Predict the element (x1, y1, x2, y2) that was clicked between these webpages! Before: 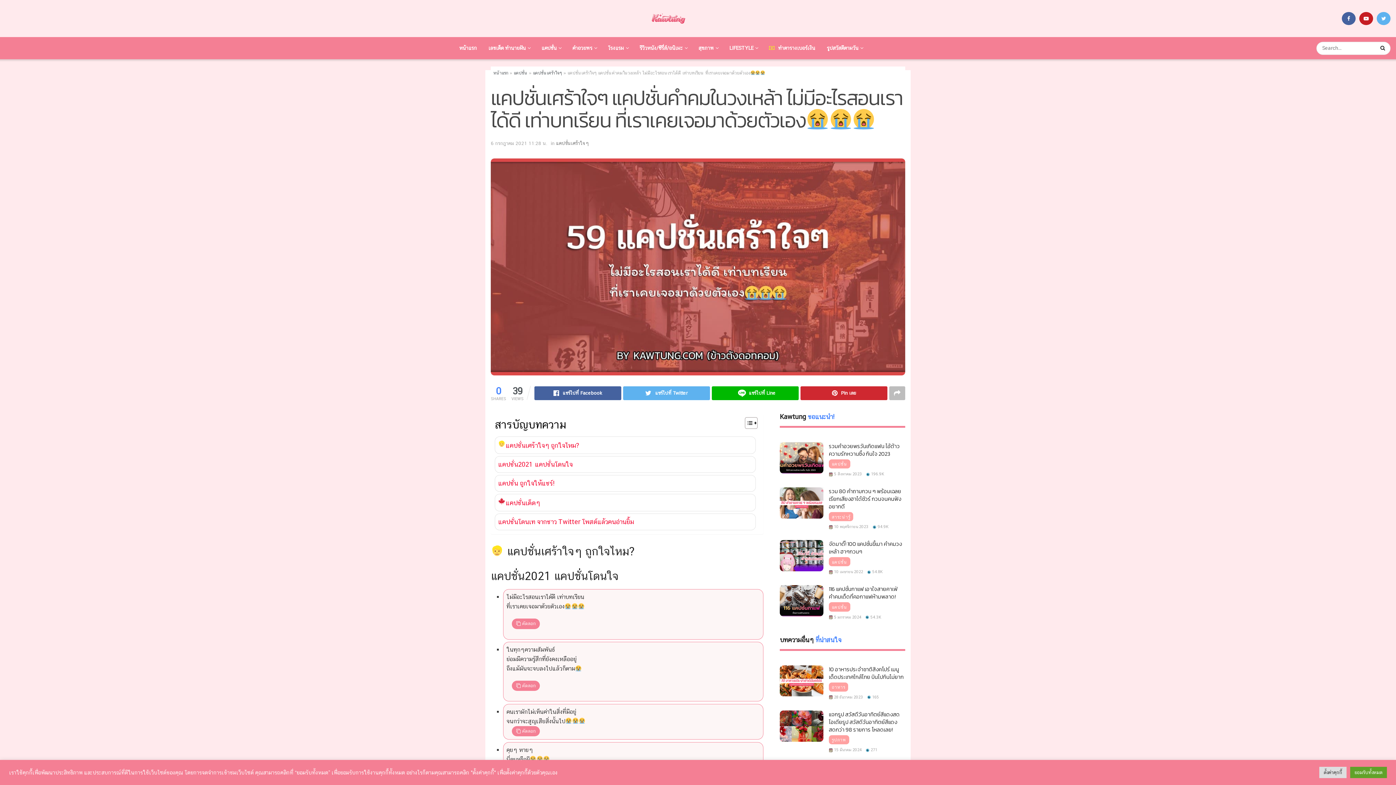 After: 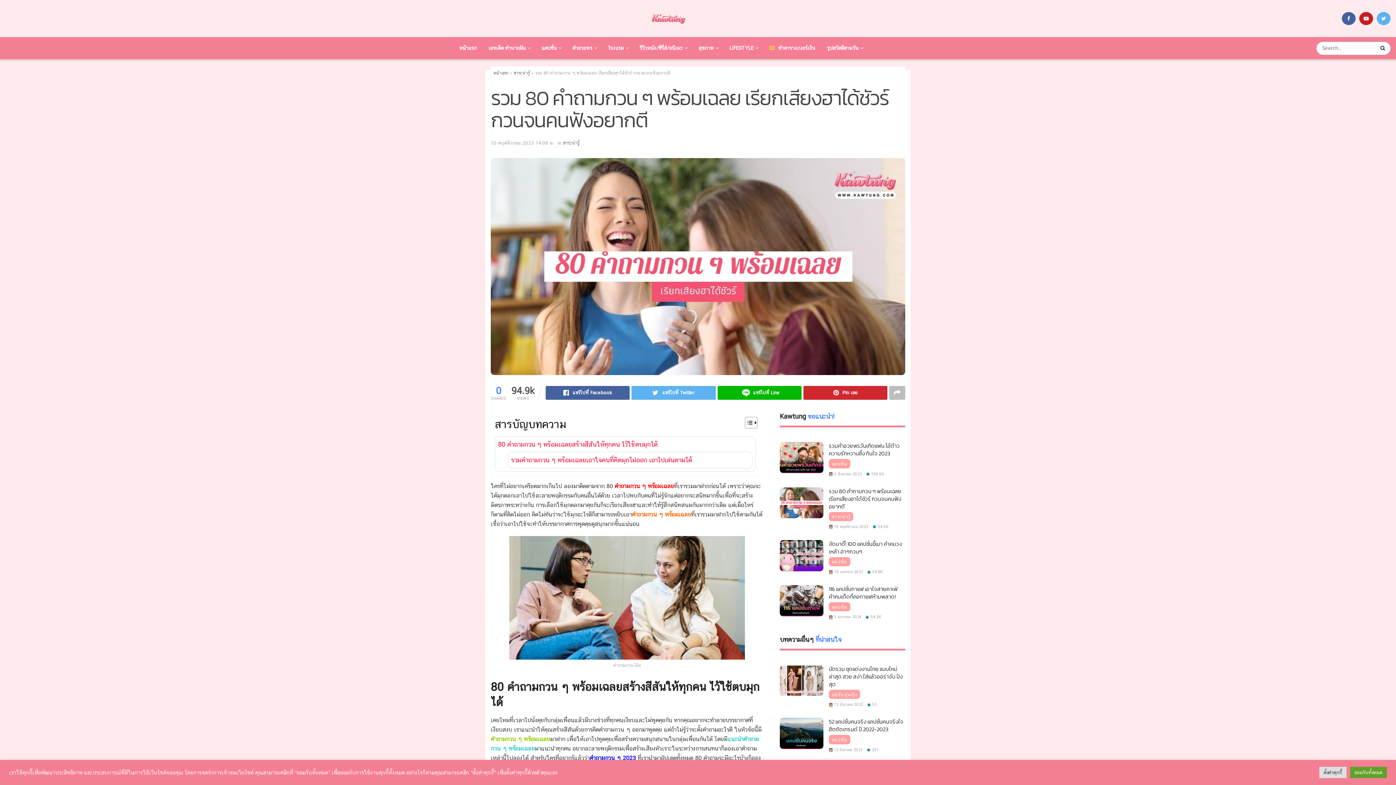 Action: bbox: (780, 487, 823, 518)